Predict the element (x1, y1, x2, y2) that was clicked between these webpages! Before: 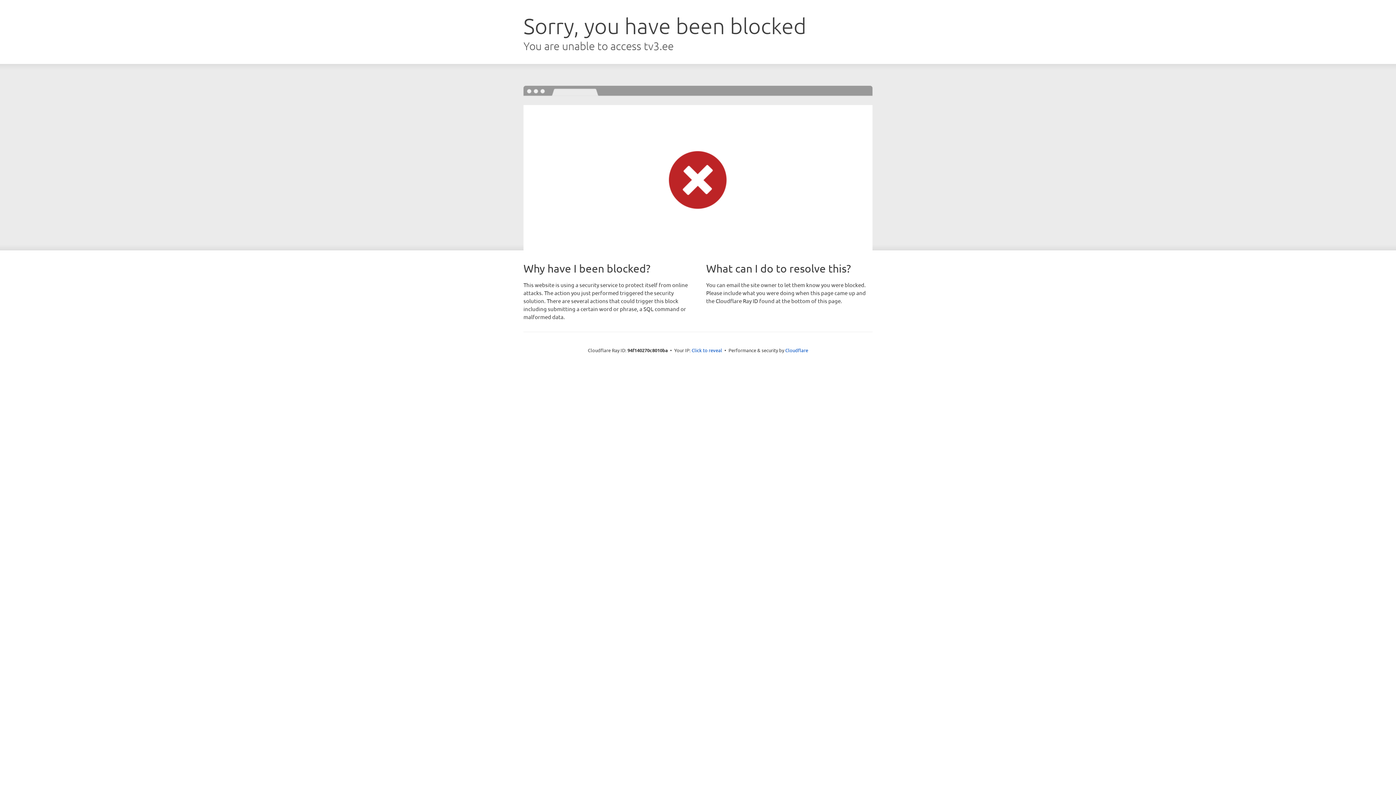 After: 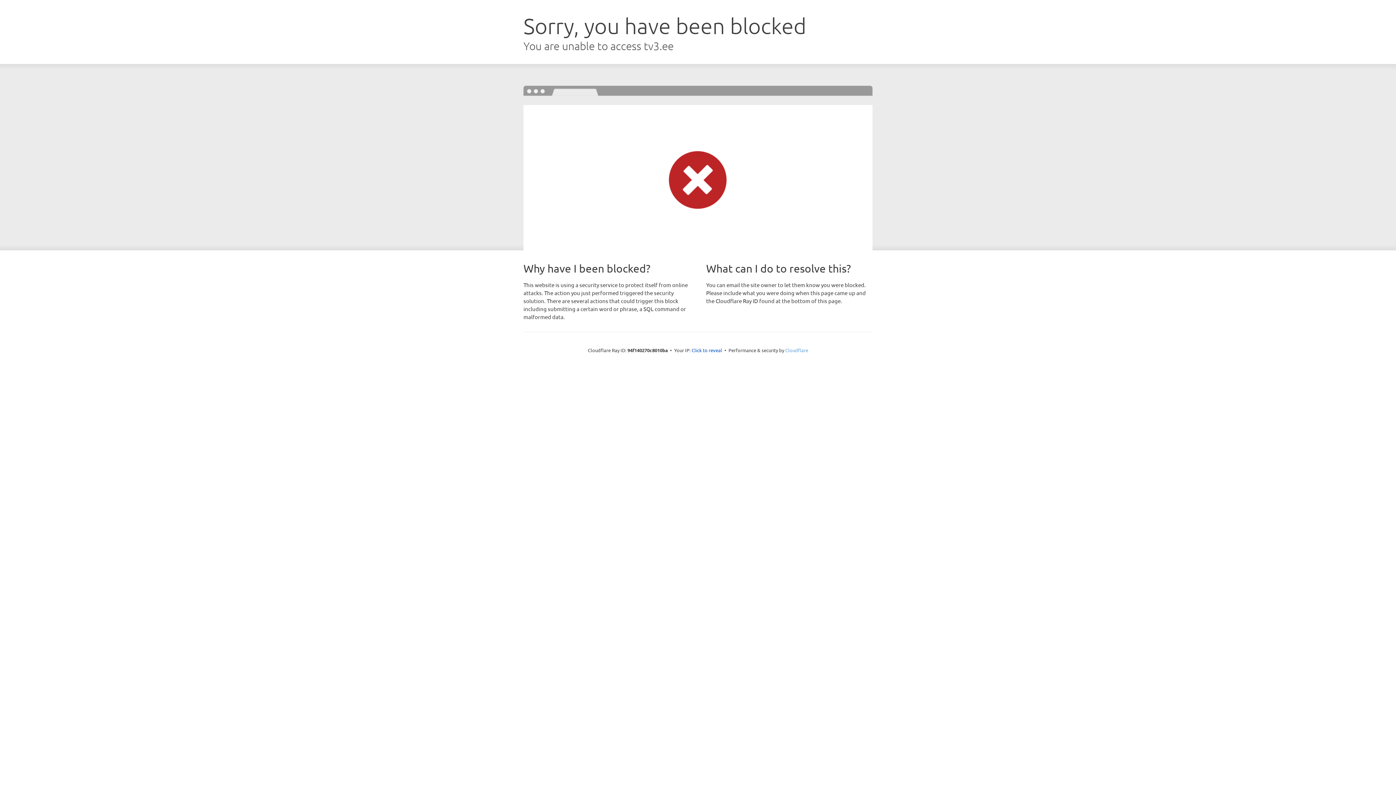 Action: bbox: (785, 347, 808, 353) label: Cloudflare